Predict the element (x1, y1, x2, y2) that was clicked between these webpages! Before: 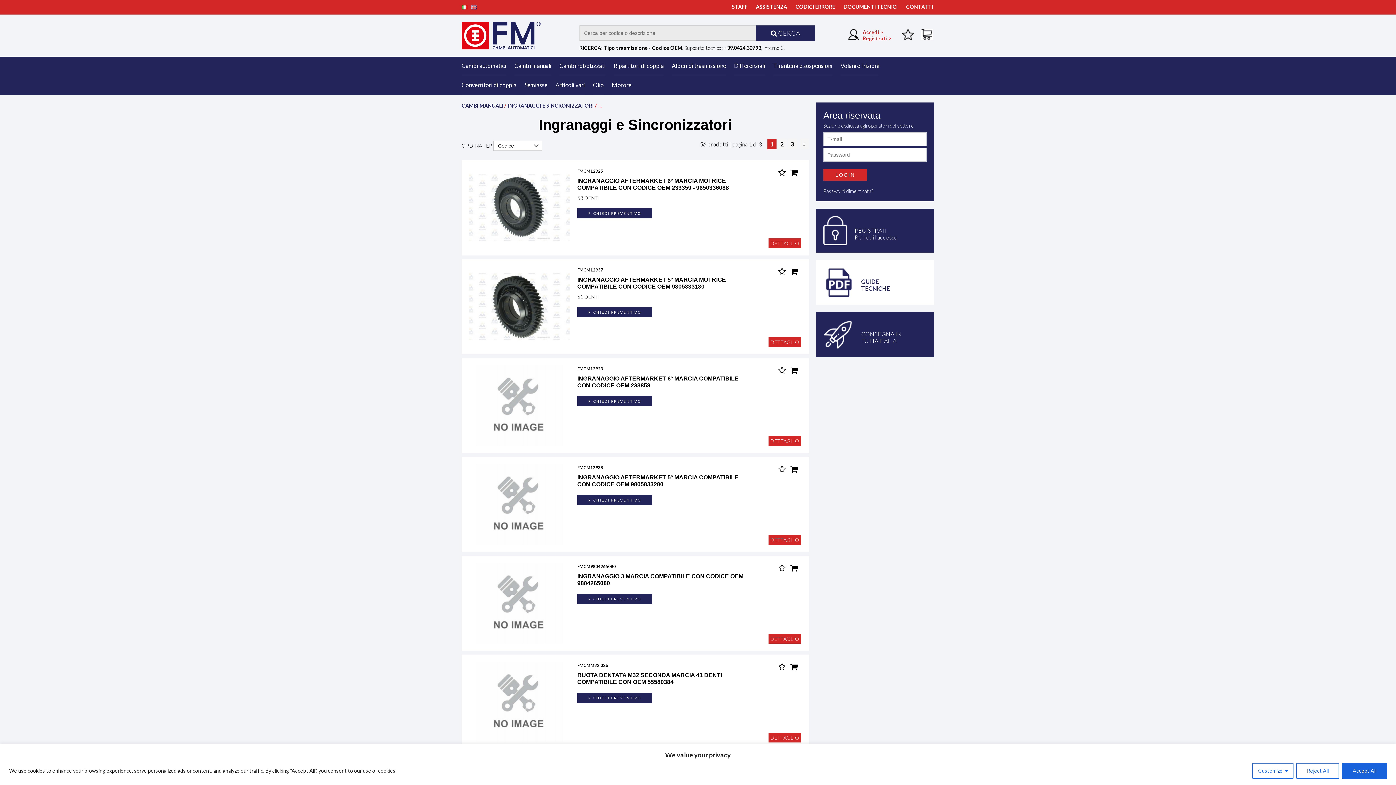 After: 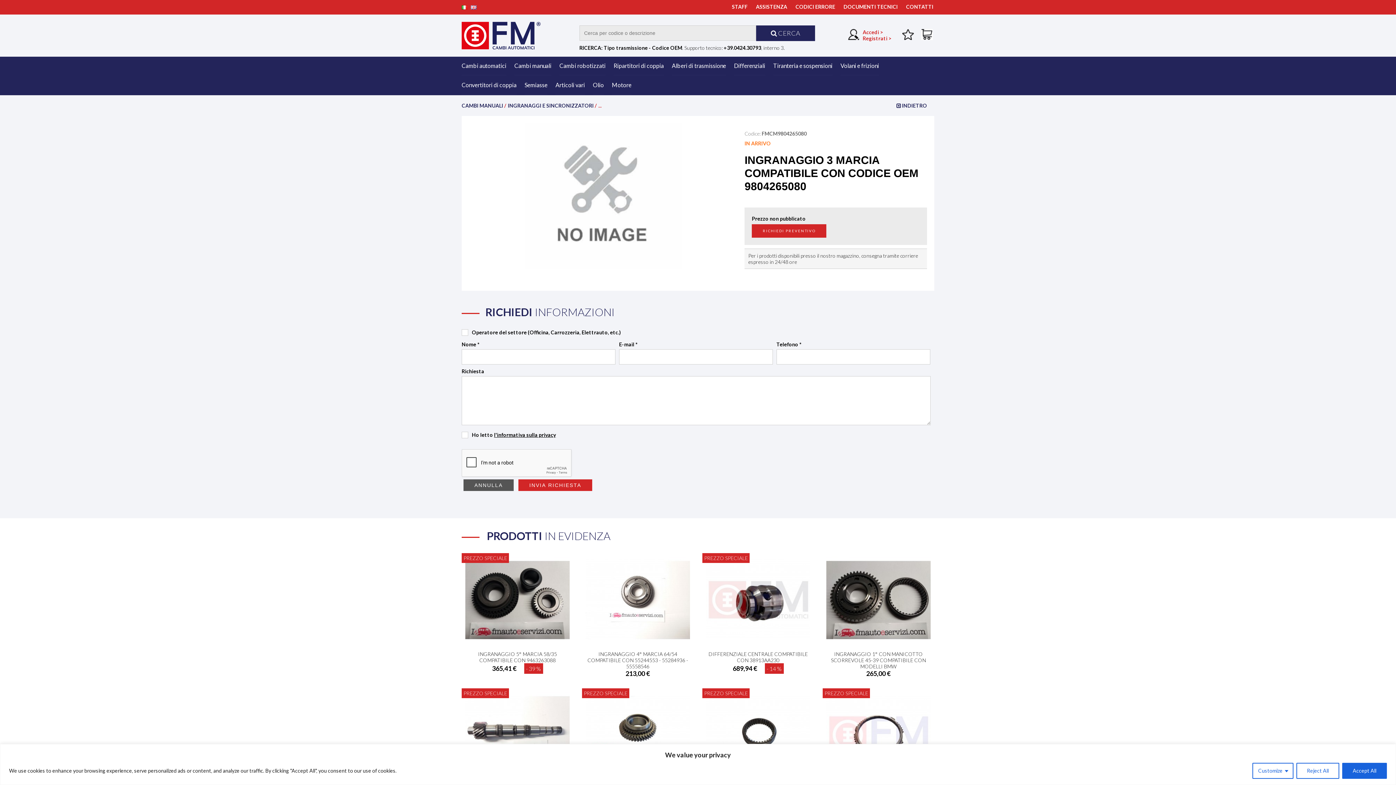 Action: label: DETTAGLIO bbox: (768, 634, 801, 643)